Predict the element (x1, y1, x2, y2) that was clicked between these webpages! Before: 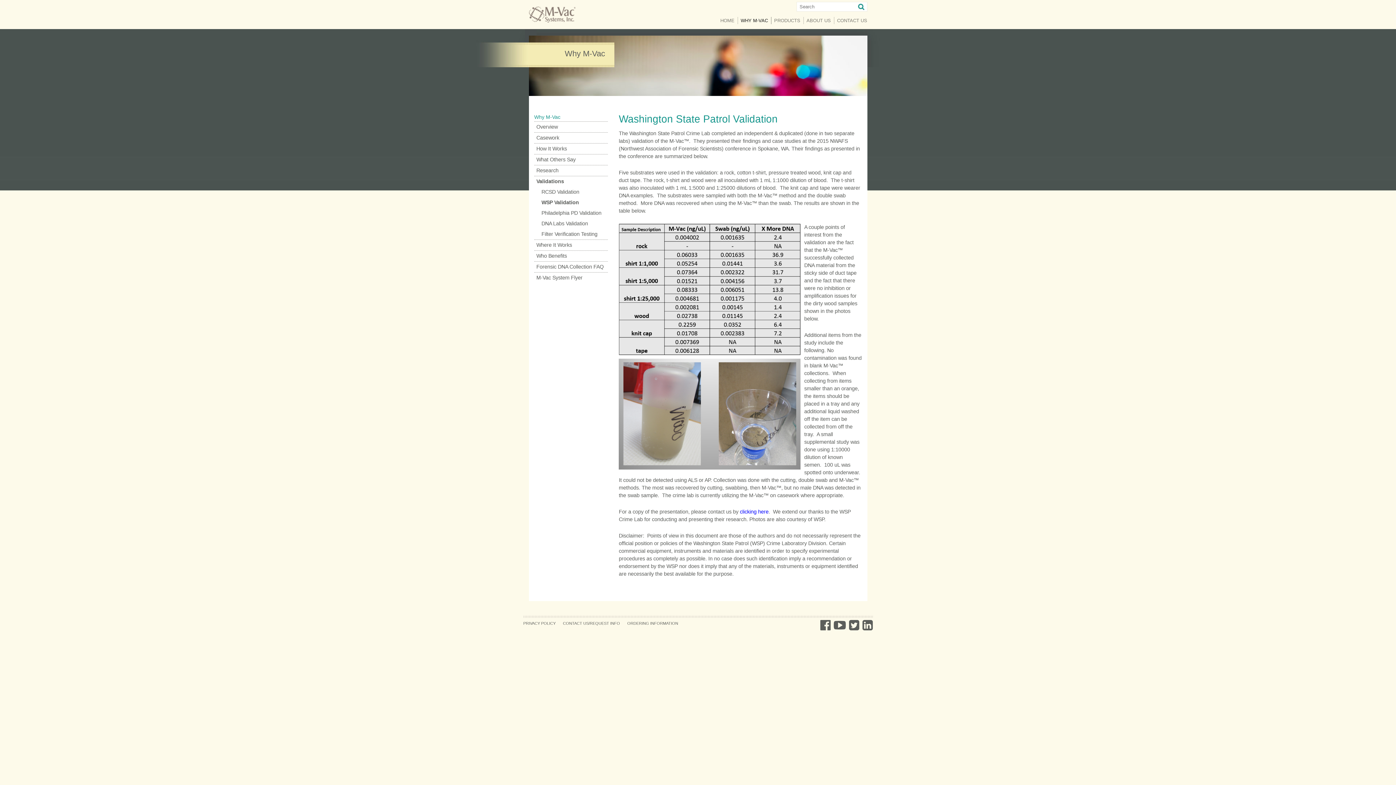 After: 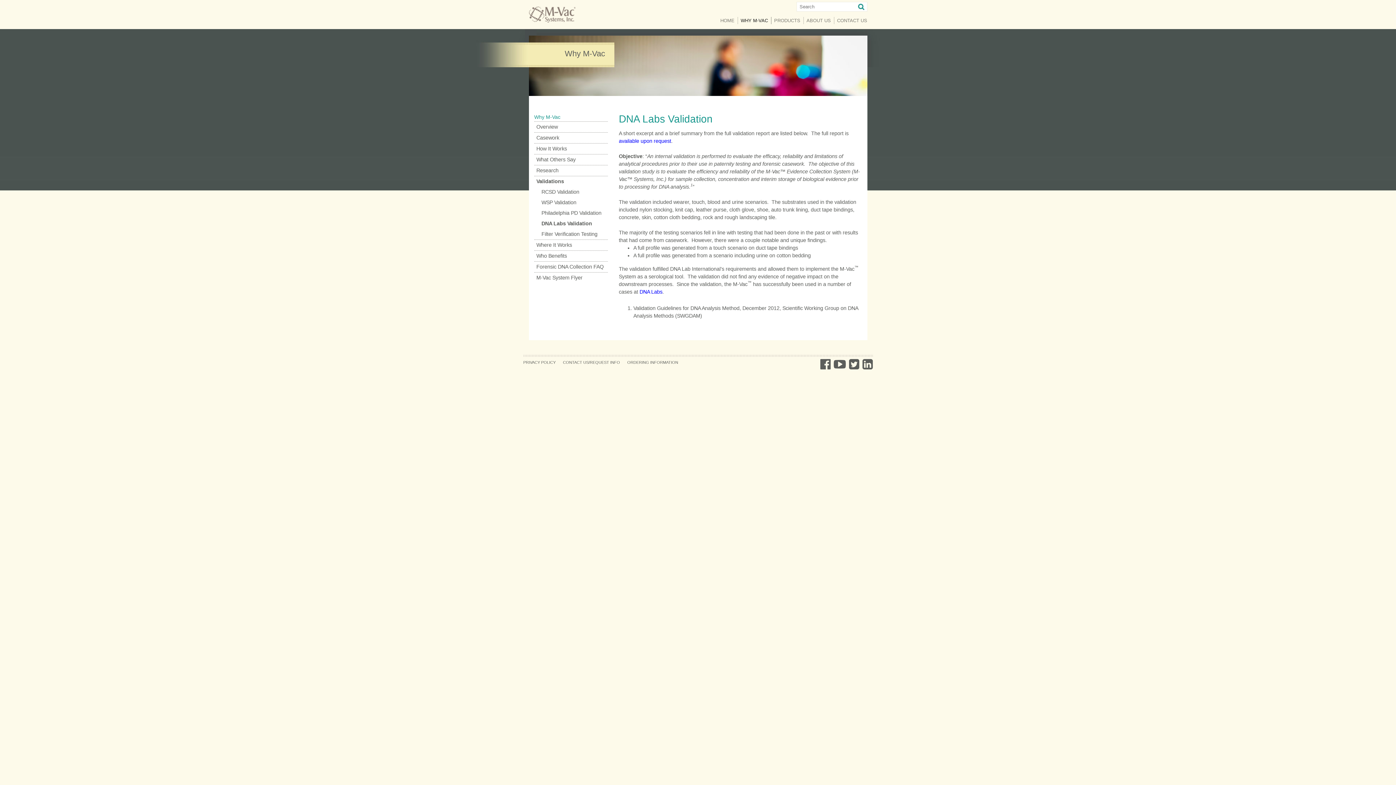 Action: bbox: (534, 218, 608, 229) label: DNA Labs Validation